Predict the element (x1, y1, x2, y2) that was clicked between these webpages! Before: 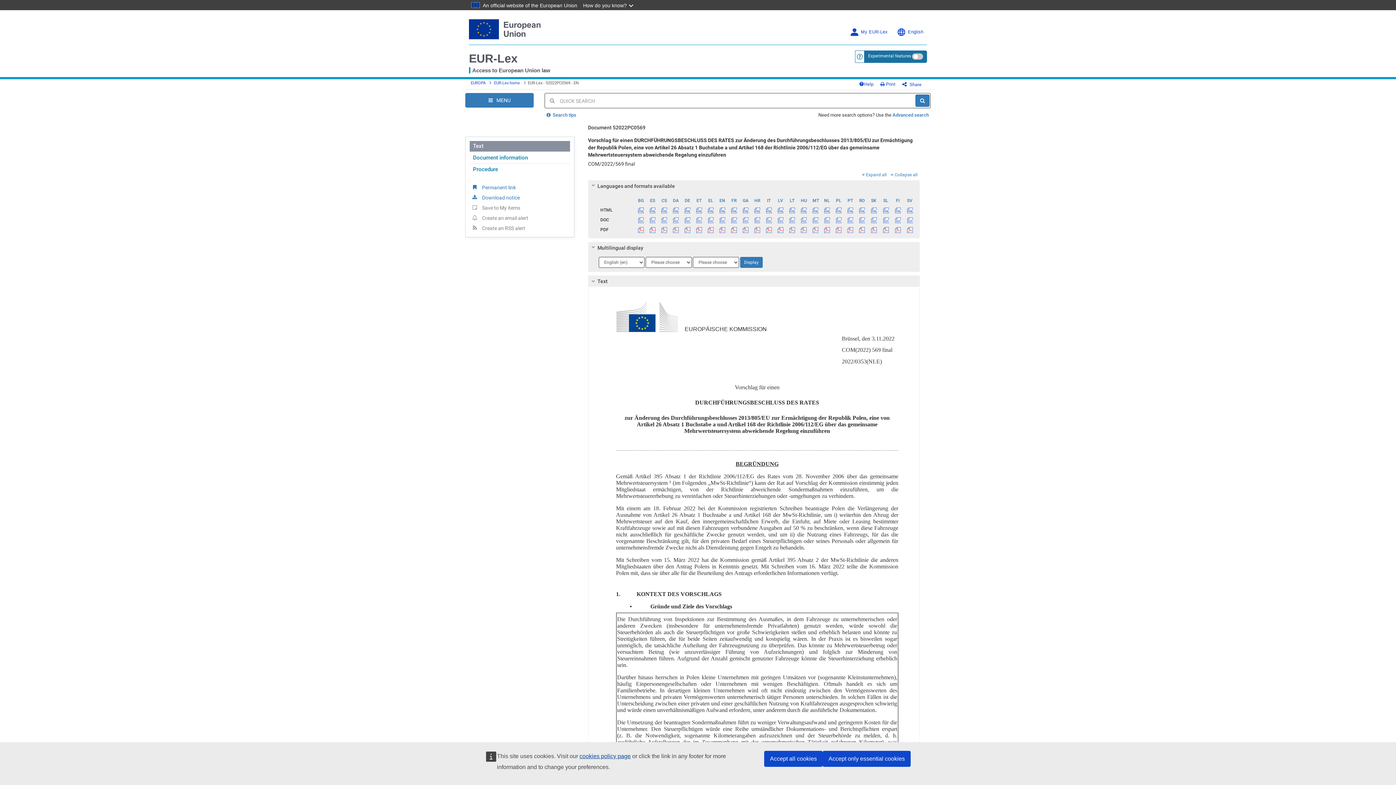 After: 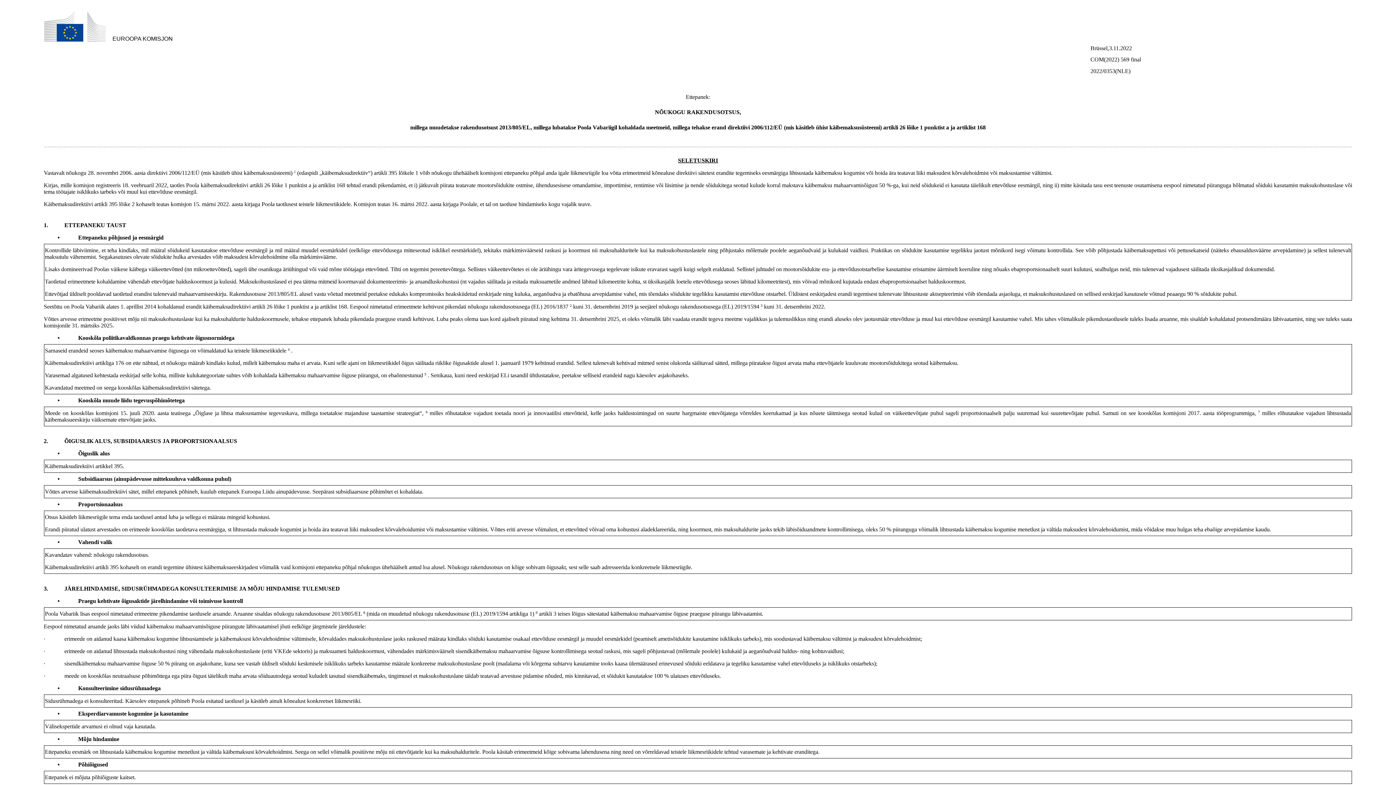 Action: bbox: (693, 205, 704, 214)